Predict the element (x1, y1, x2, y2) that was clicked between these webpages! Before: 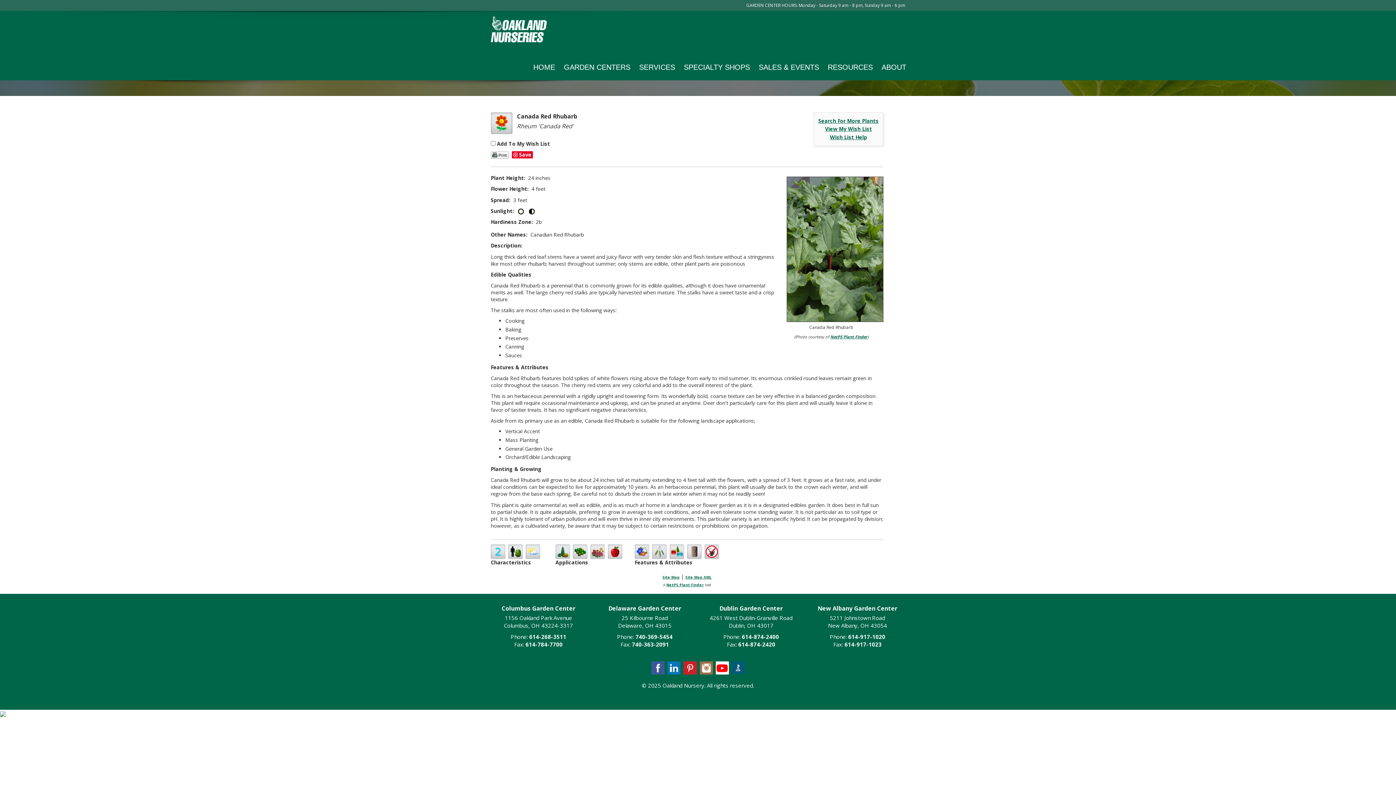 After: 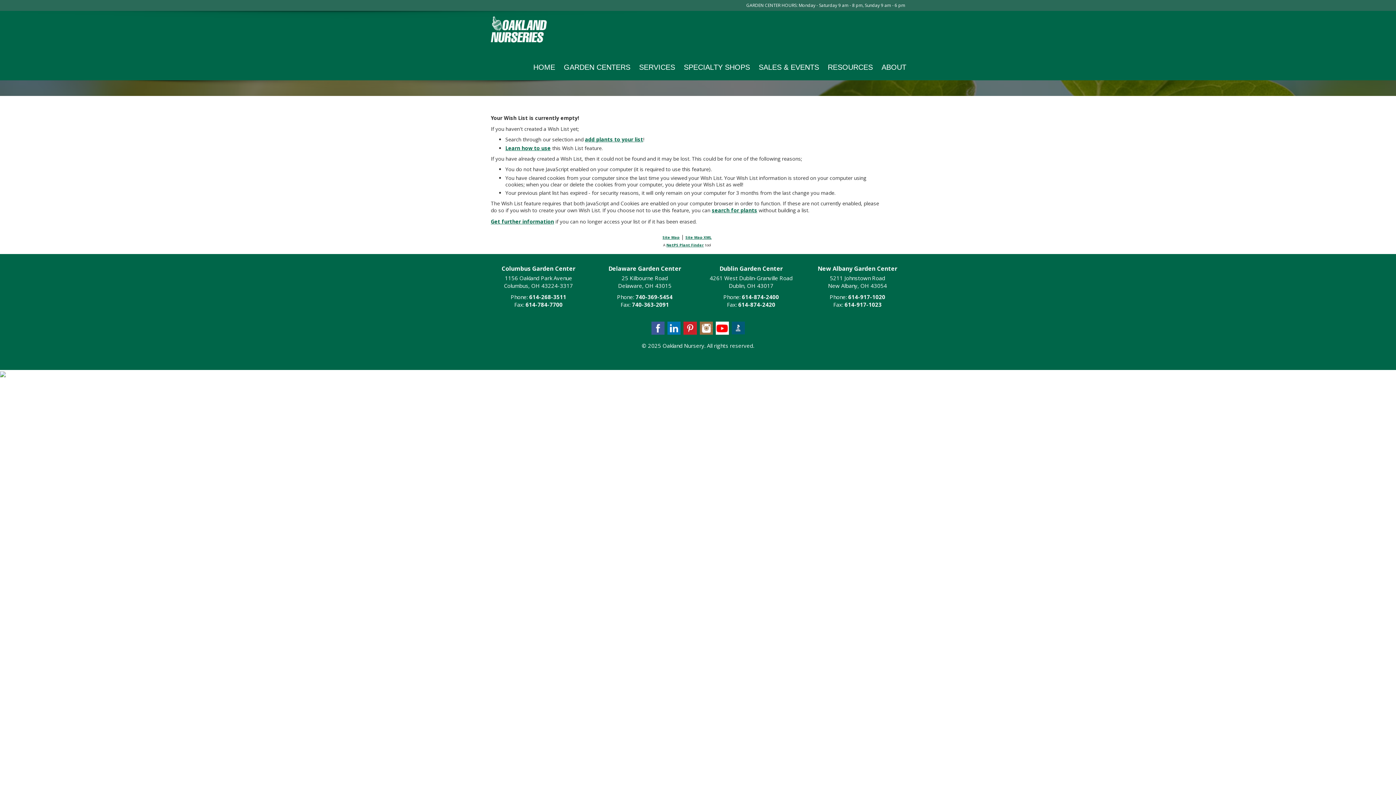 Action: label: View My Wish List bbox: (825, 125, 872, 132)